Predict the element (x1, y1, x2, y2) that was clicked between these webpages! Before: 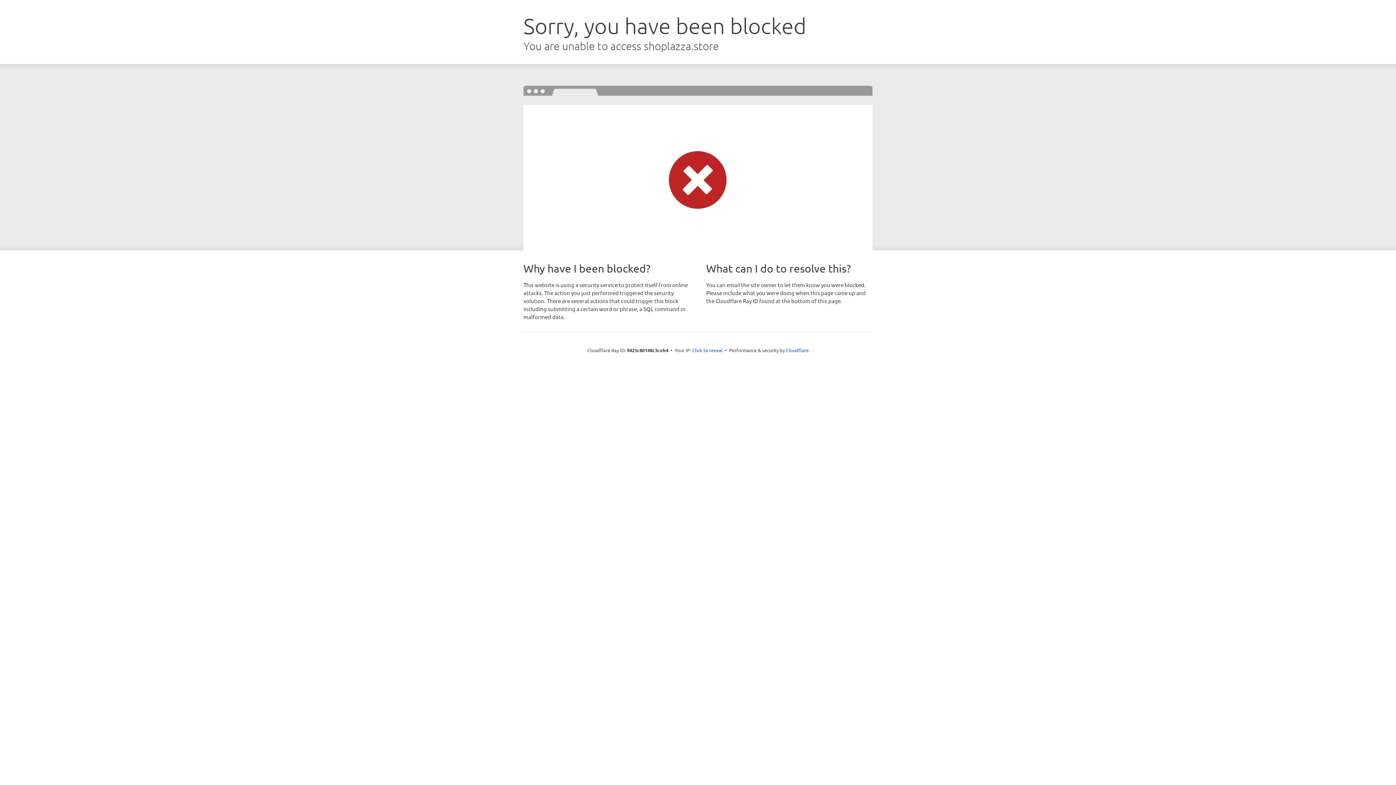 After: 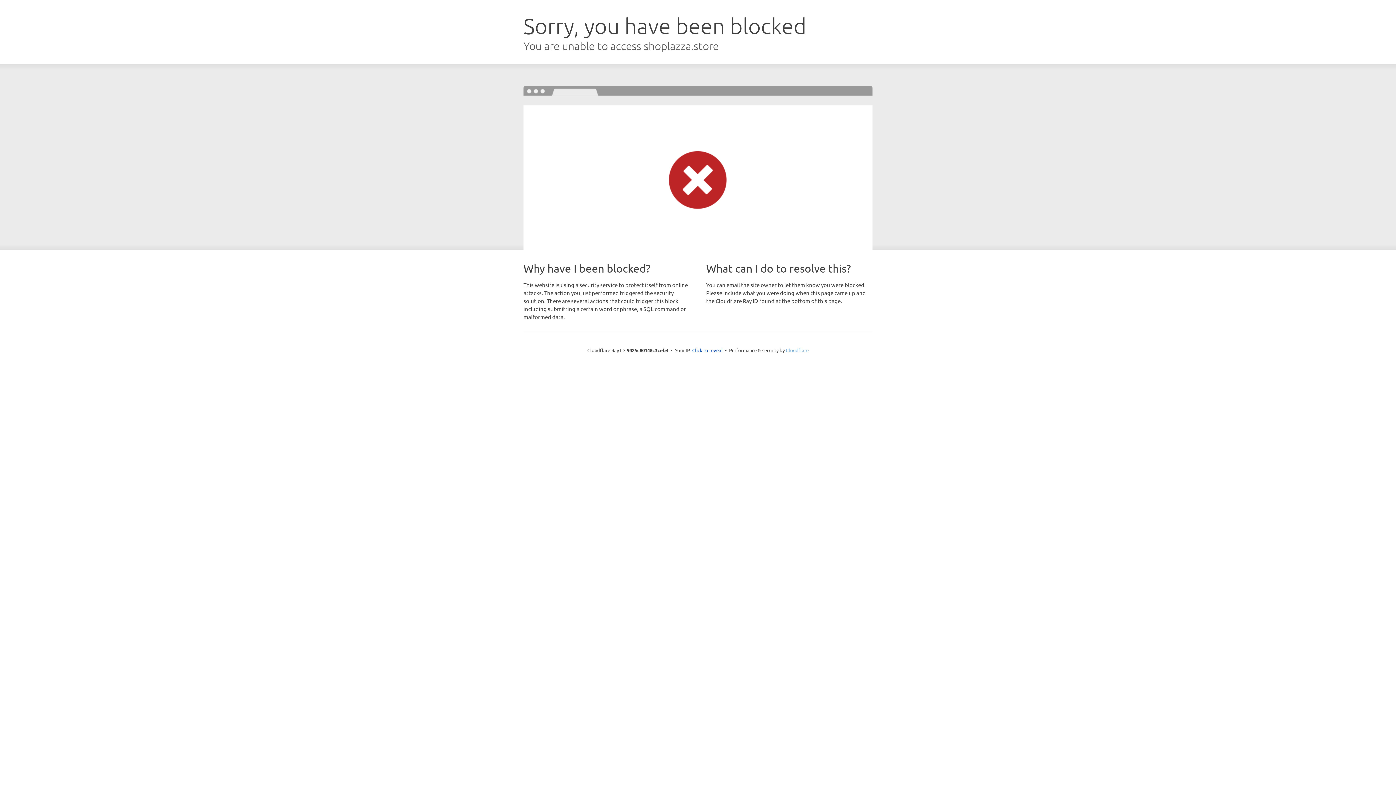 Action: label: Cloudflare bbox: (786, 347, 808, 353)